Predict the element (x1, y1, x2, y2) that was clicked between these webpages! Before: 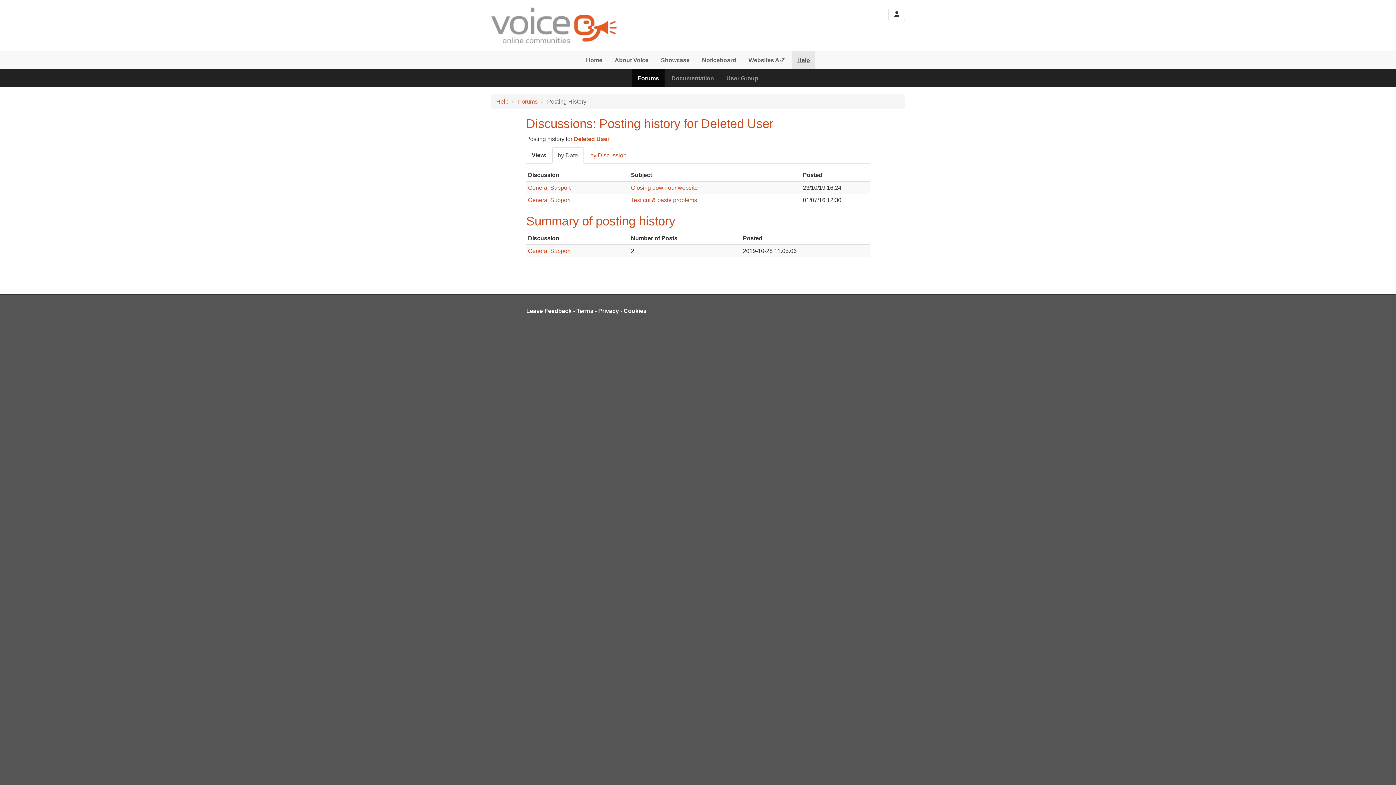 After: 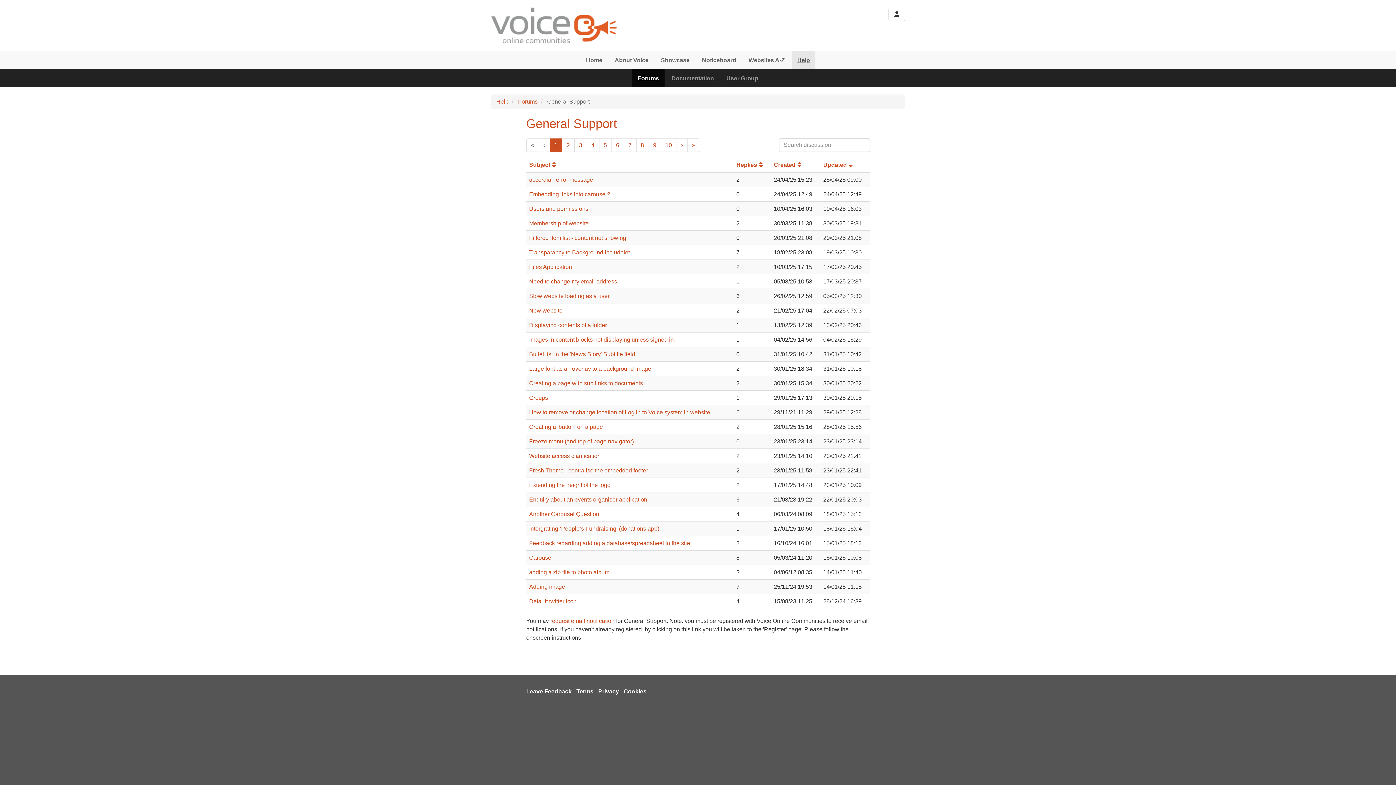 Action: label: General Support bbox: (528, 247, 570, 254)